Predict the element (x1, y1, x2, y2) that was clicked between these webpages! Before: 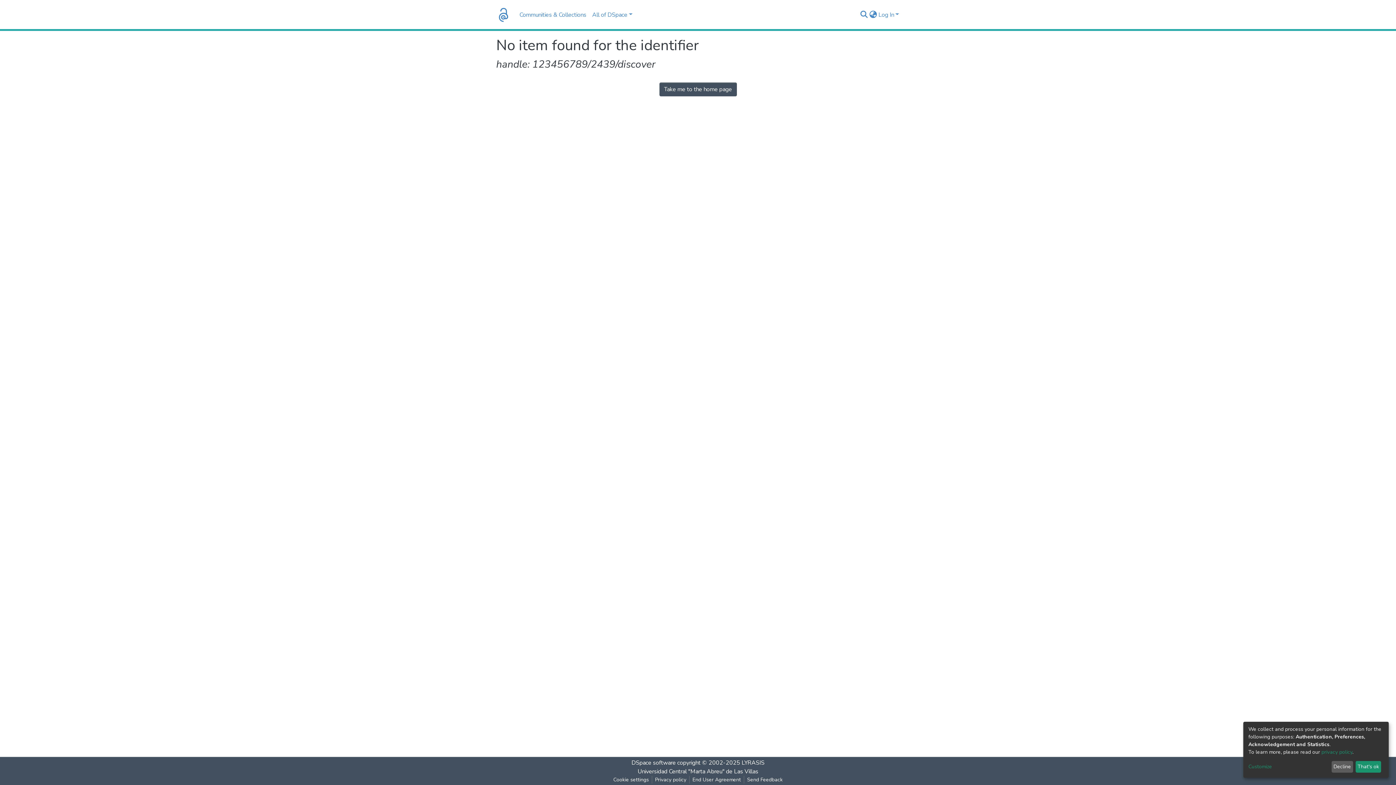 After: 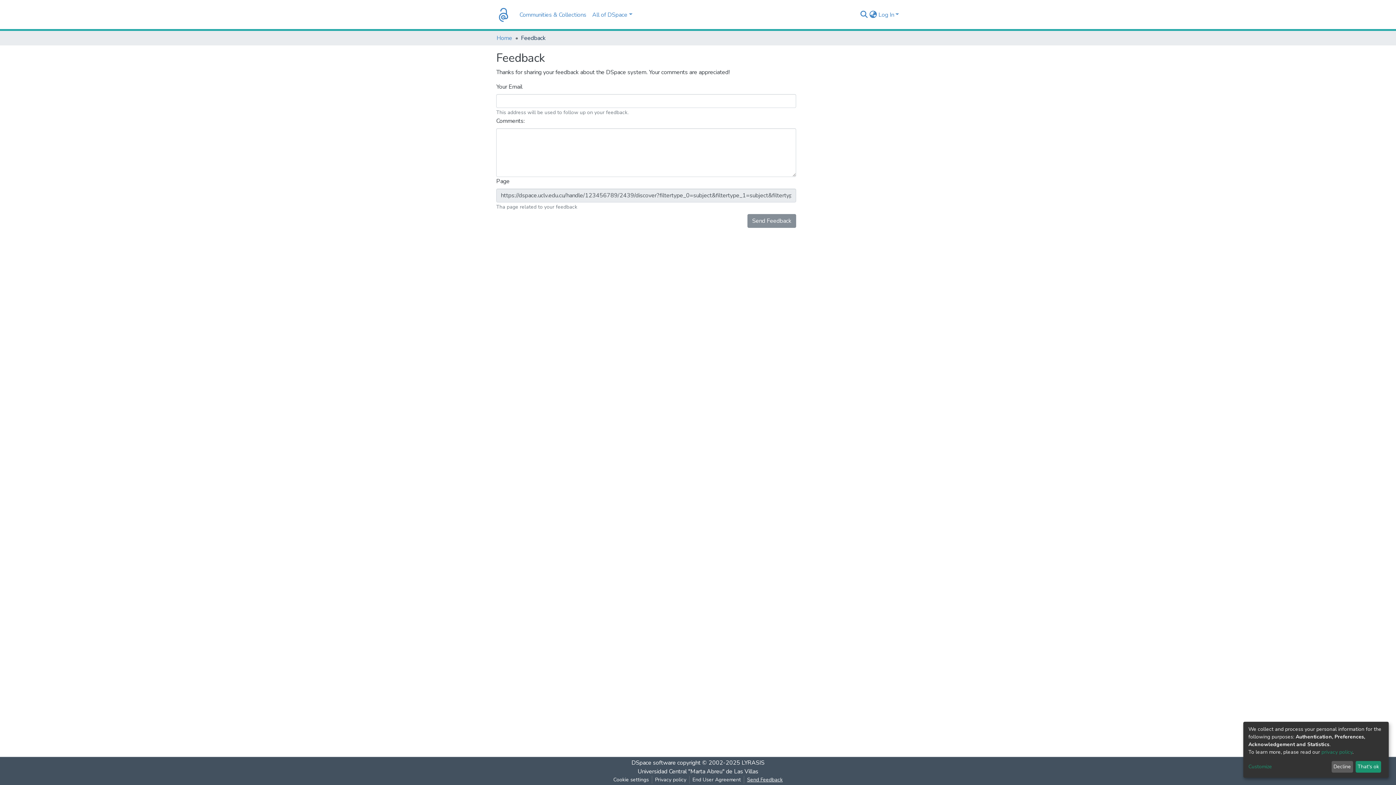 Action: label: Send Feedback bbox: (744, 776, 785, 784)